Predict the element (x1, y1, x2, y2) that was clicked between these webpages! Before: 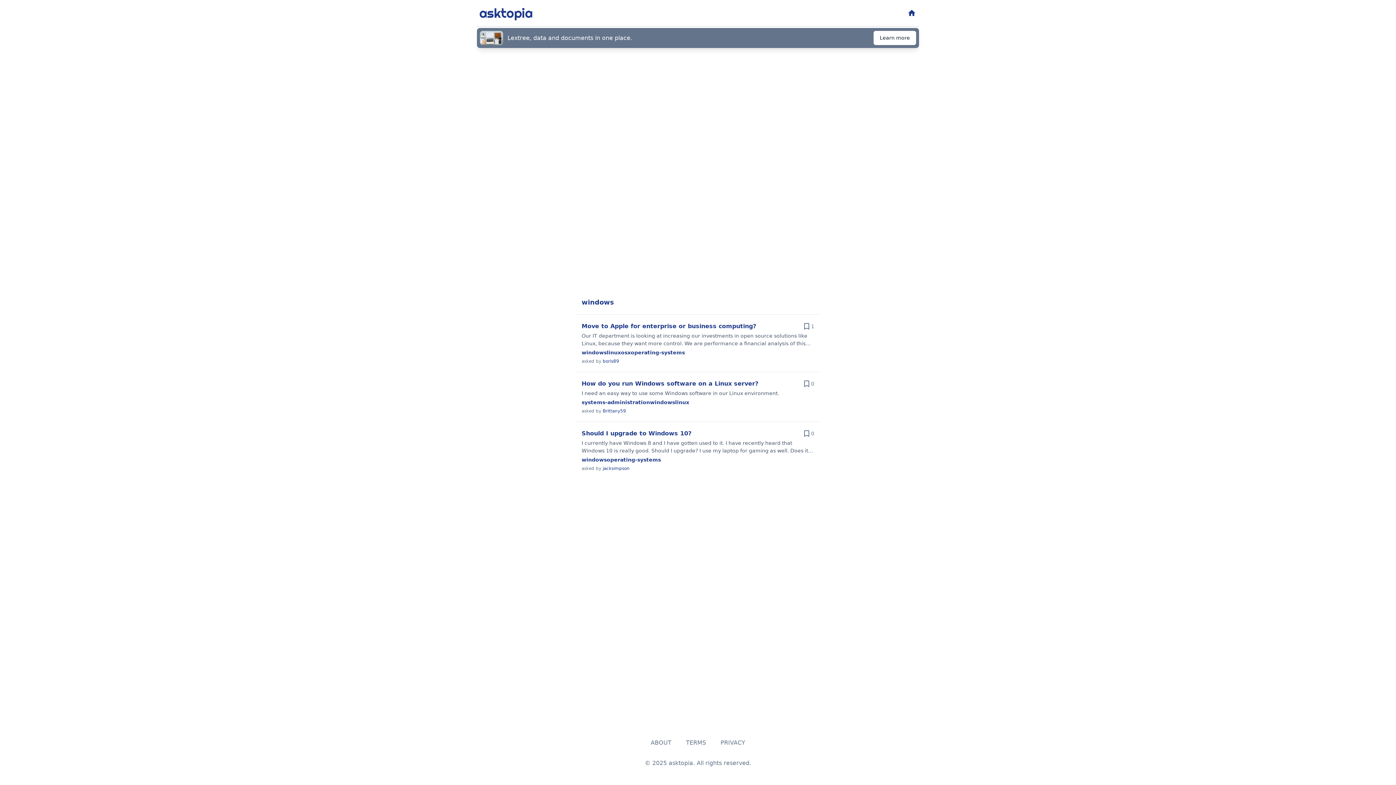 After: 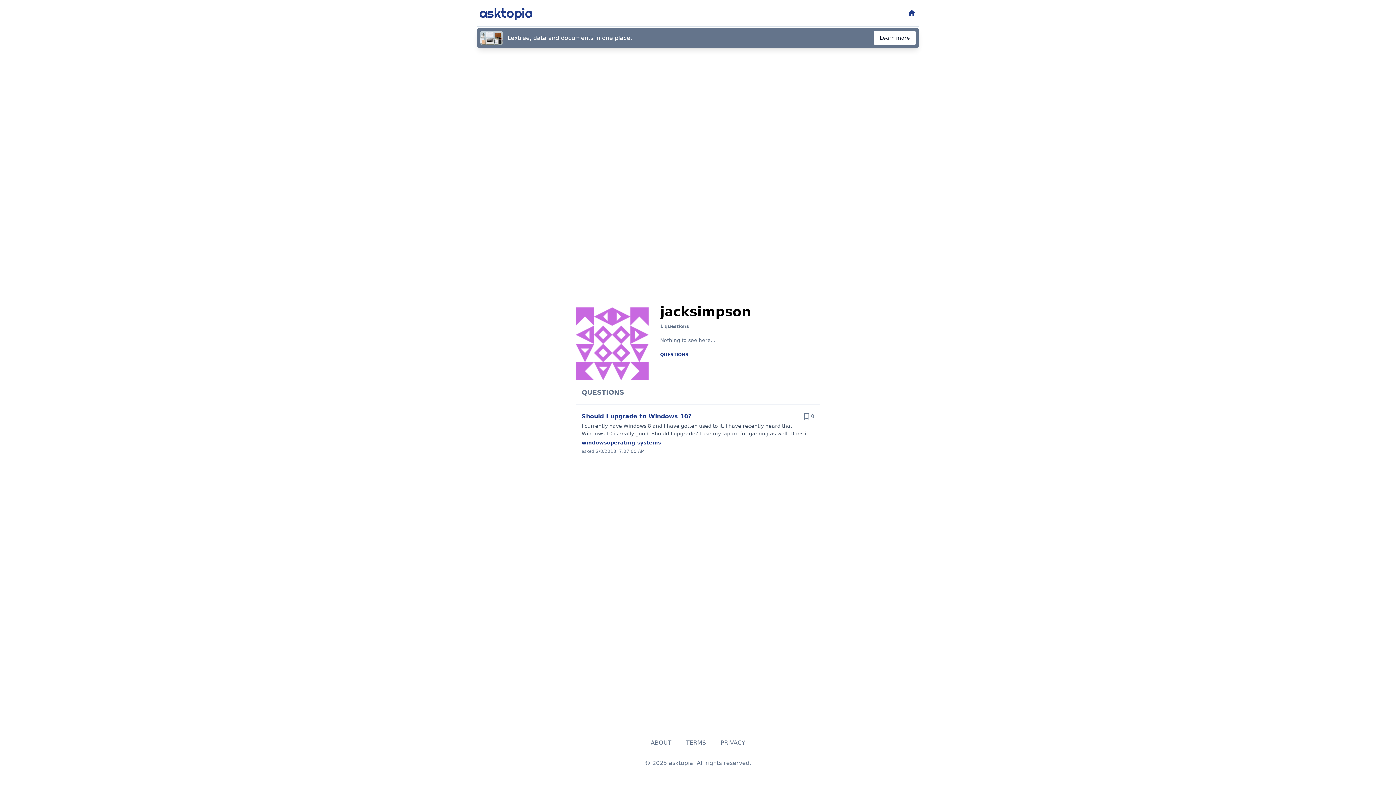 Action: label: jacksimpson bbox: (602, 466, 629, 471)